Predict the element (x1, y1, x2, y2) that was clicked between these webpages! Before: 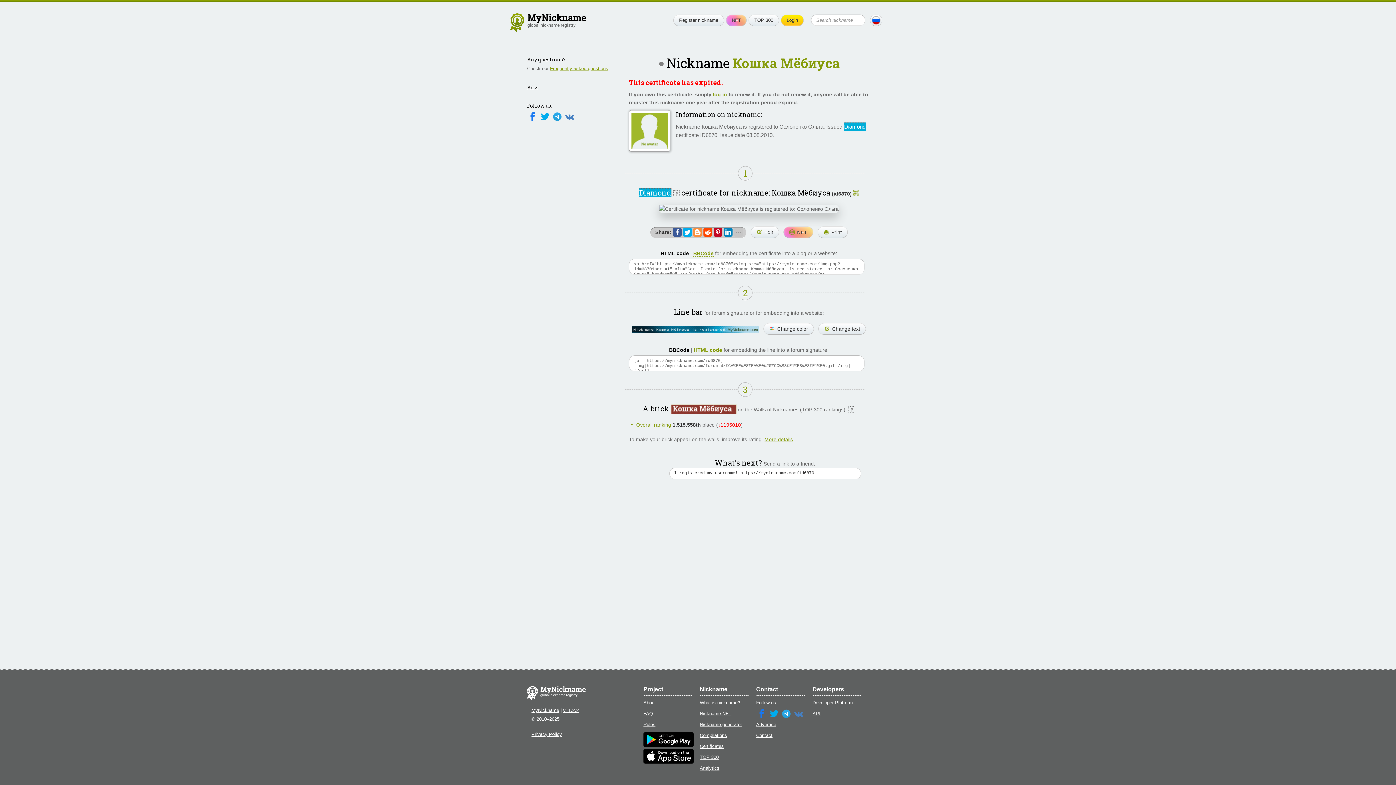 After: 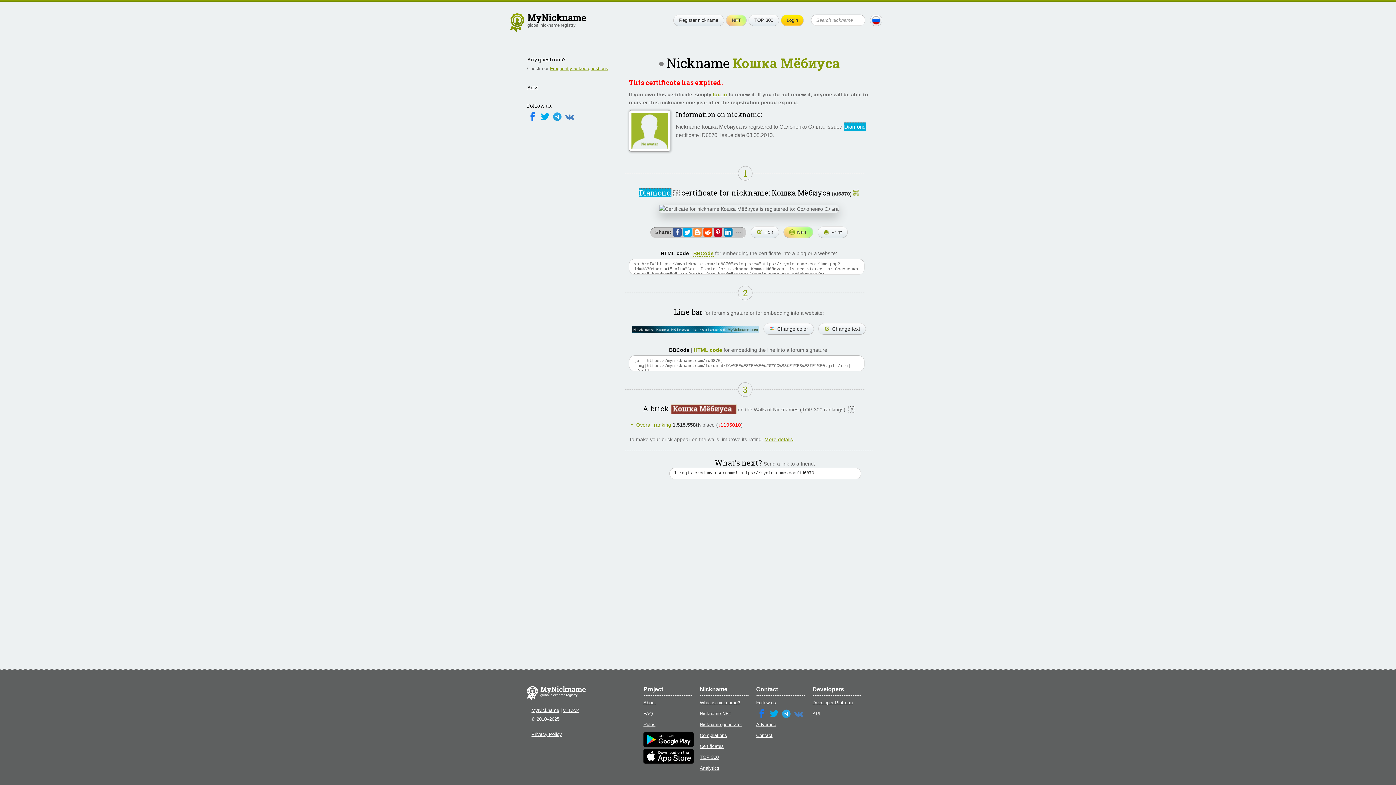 Action: bbox: (564, 112, 575, 117)